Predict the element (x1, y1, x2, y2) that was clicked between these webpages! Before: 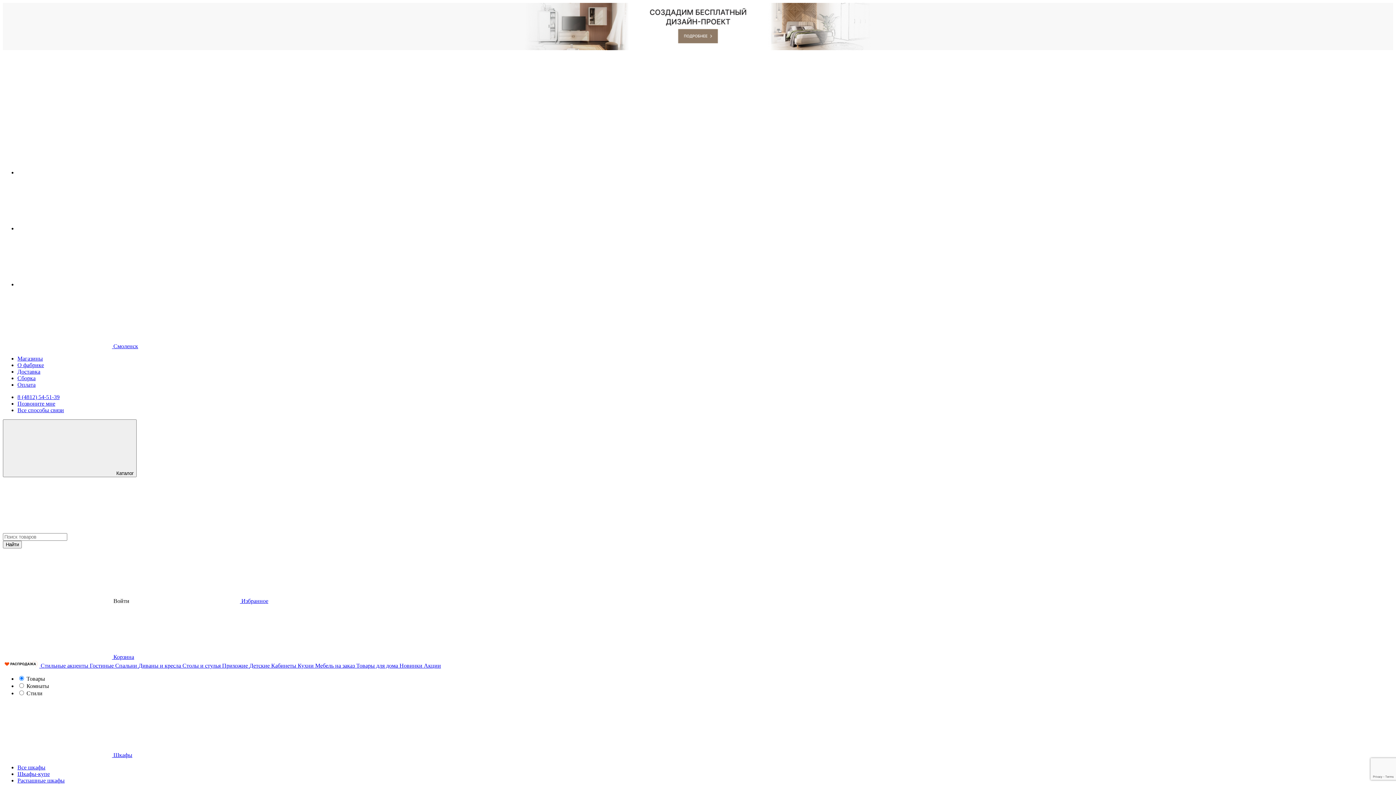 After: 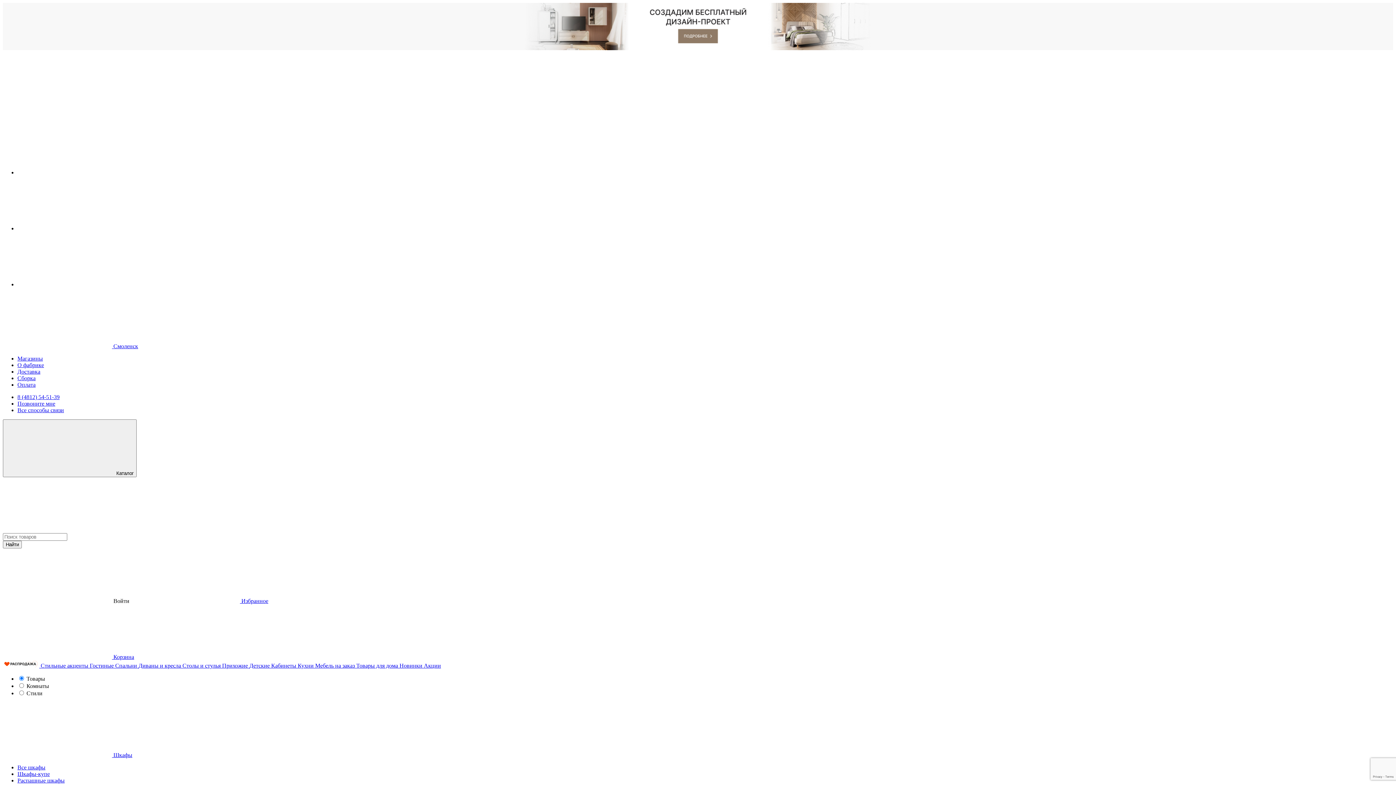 Action: bbox: (2, 752, 132, 758) label:  Шкафы